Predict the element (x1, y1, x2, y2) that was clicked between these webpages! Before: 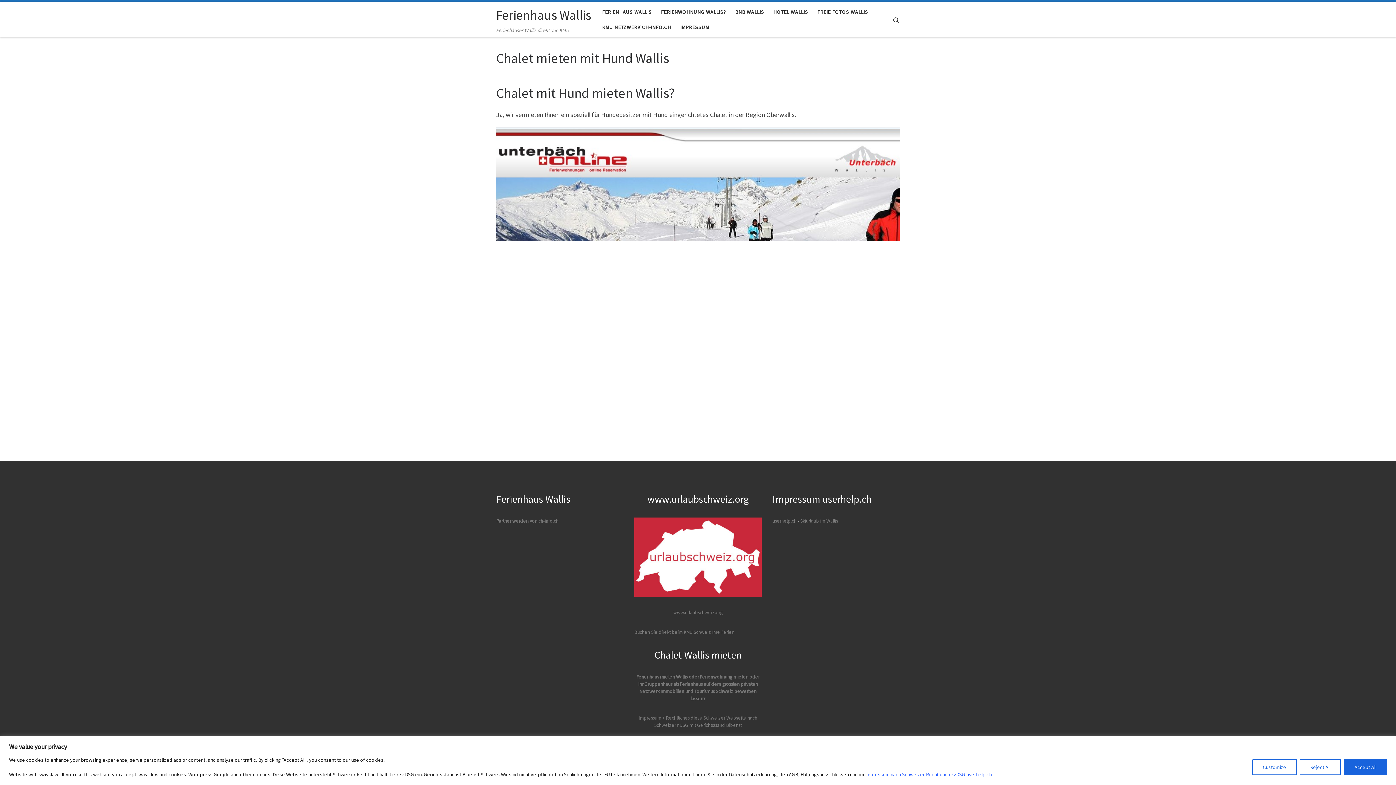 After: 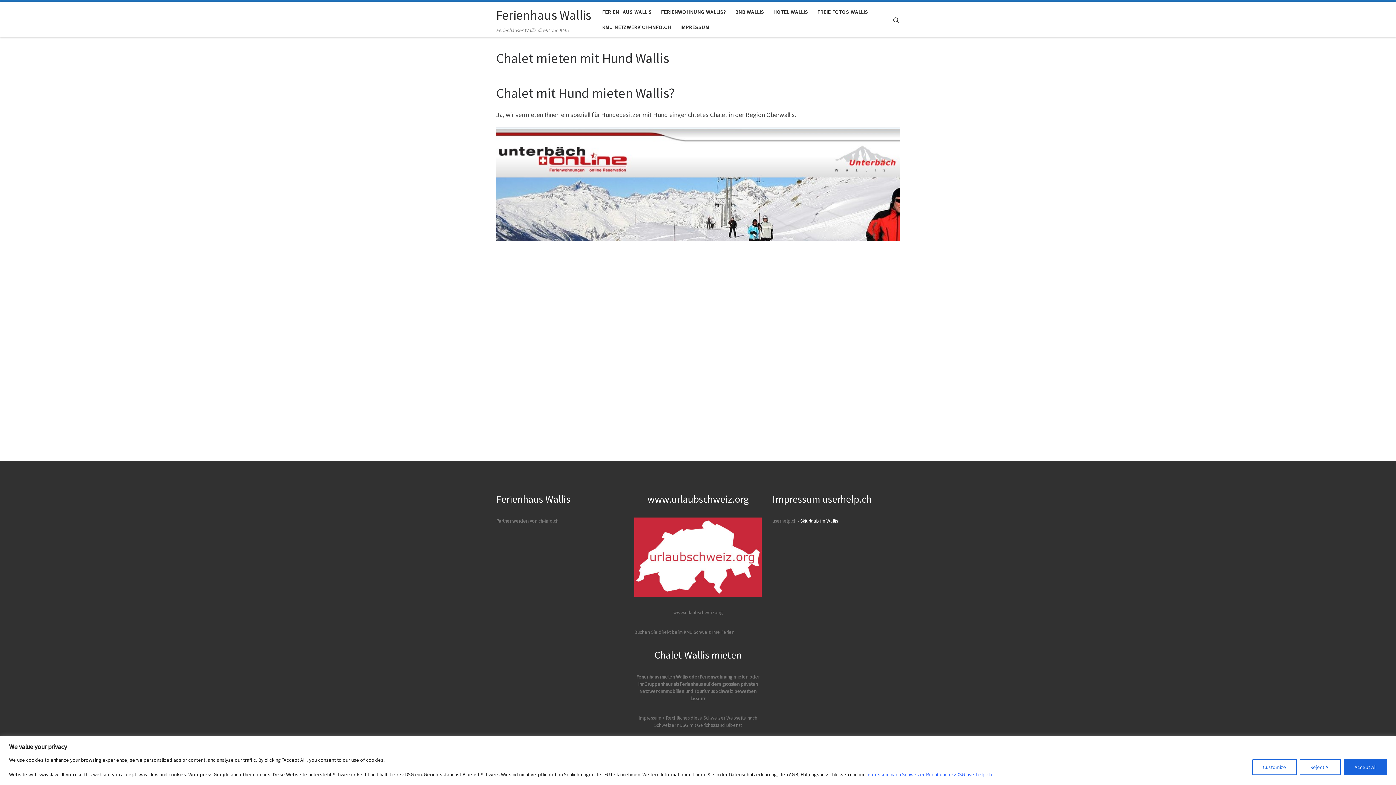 Action: bbox: (800, 518, 838, 524) label: Skiurlaub im Wallis